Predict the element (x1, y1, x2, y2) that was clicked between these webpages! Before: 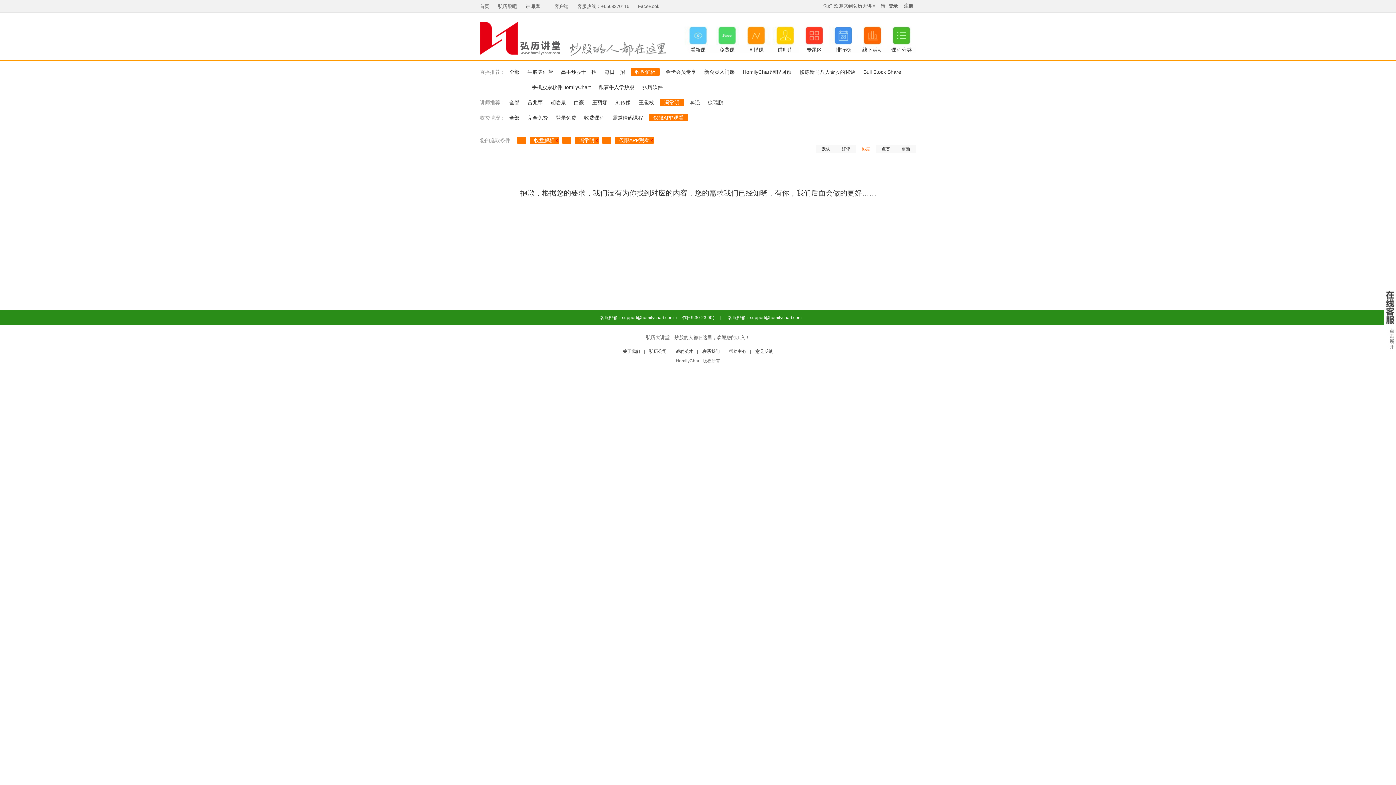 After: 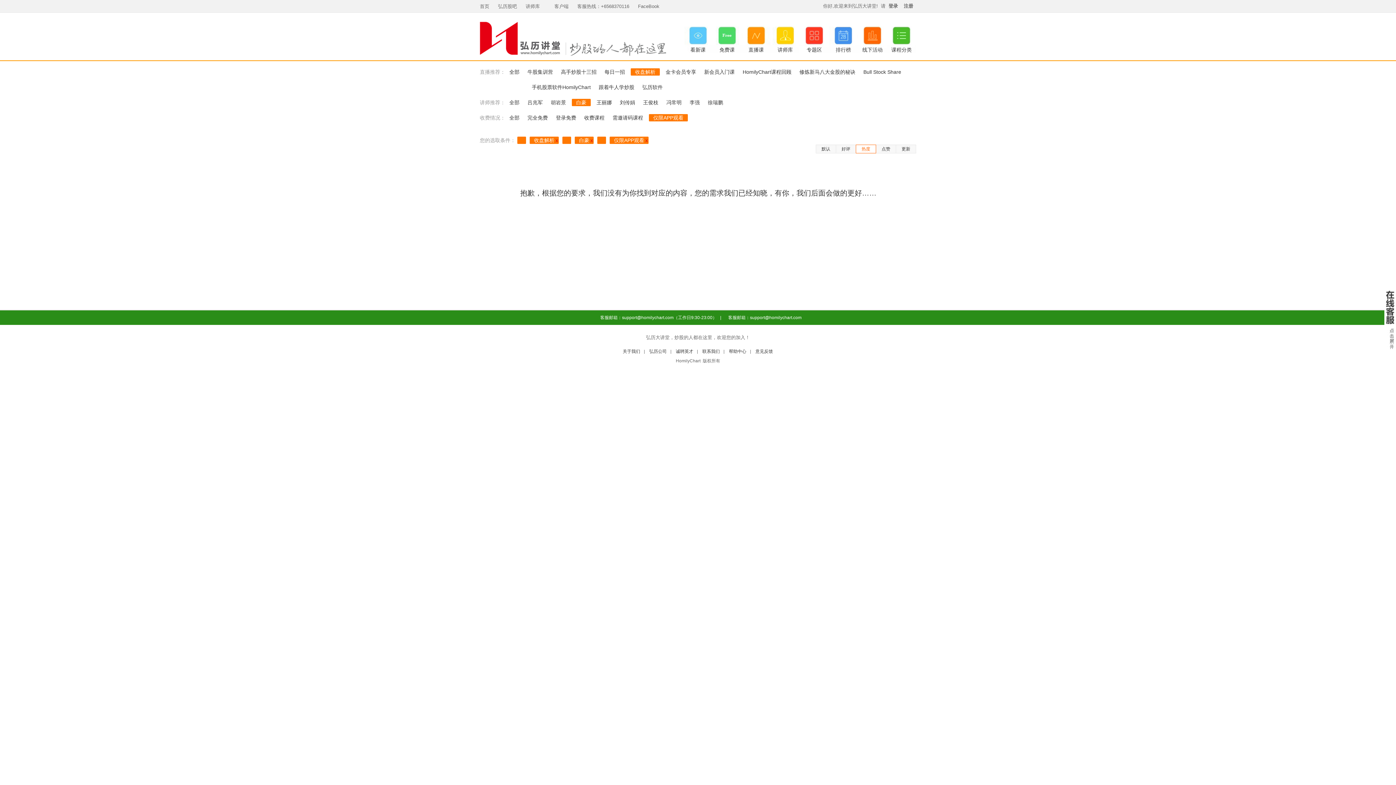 Action: bbox: (574, 99, 584, 105) label: 白豪